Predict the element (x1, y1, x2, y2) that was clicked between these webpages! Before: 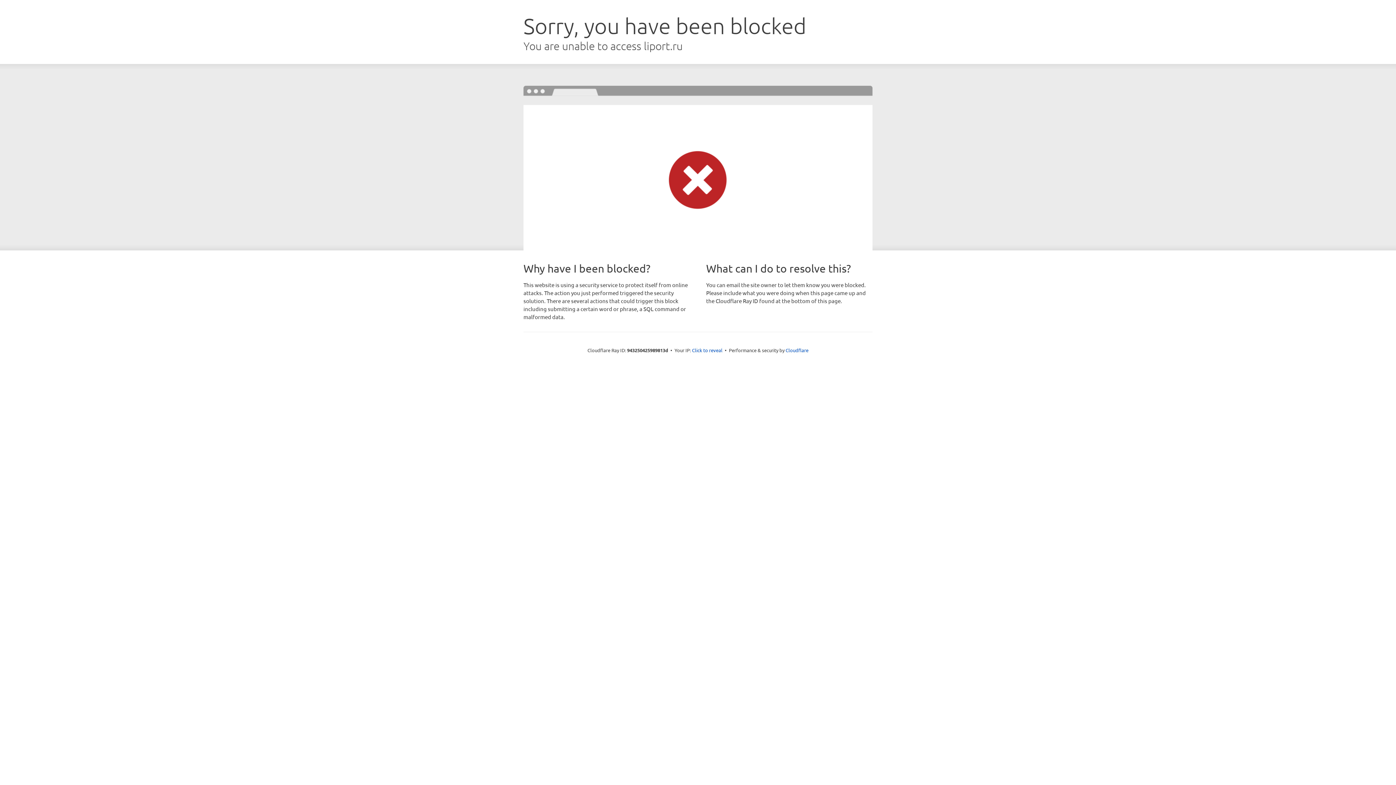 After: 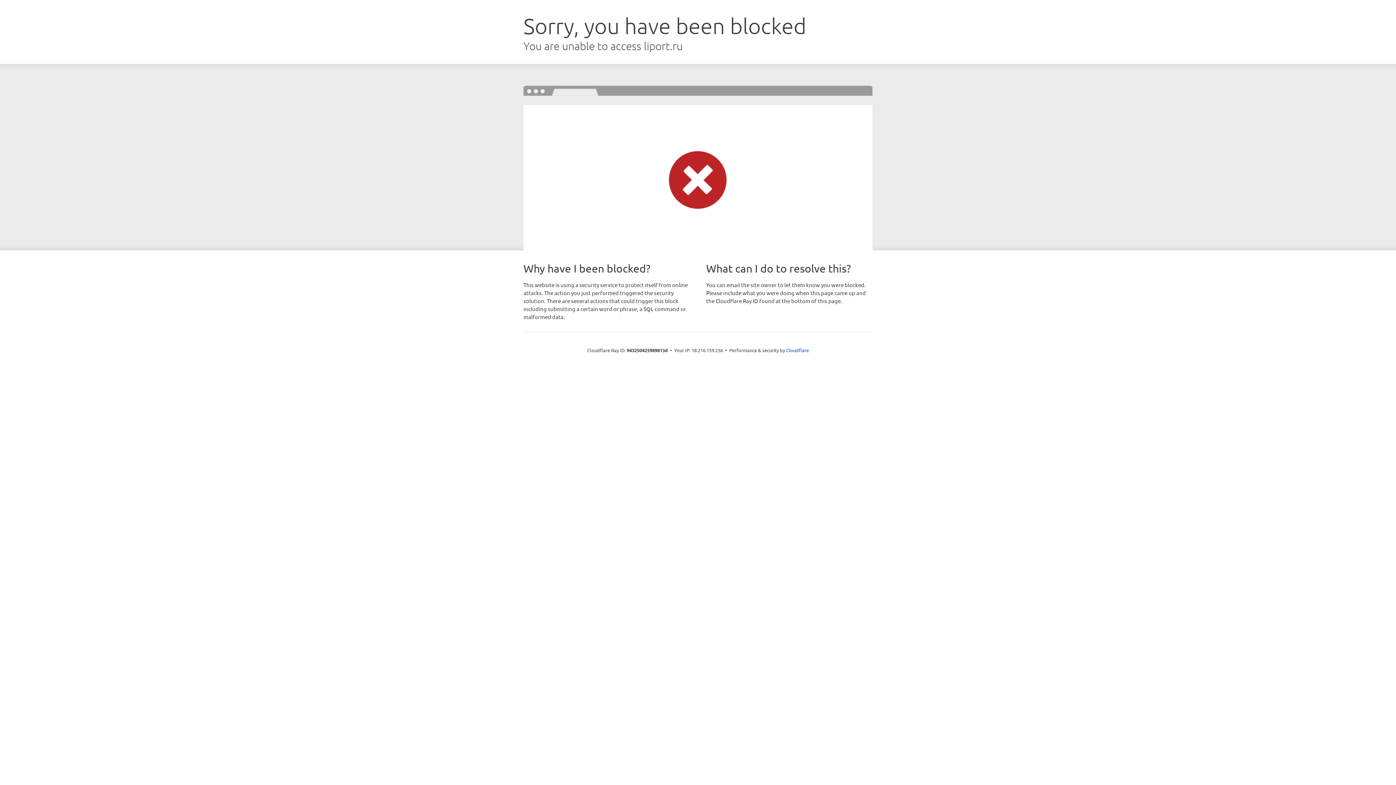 Action: bbox: (692, 346, 722, 353) label: Click to reveal